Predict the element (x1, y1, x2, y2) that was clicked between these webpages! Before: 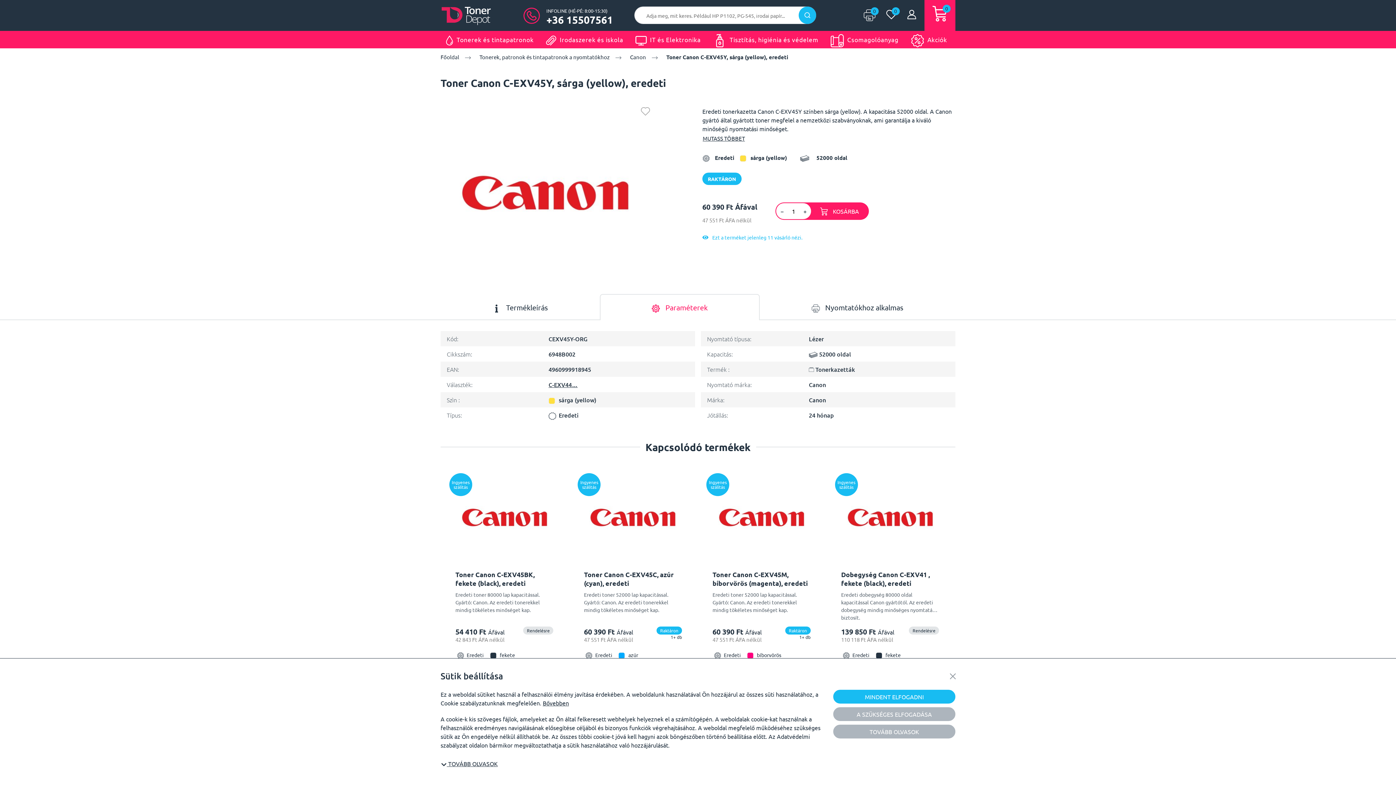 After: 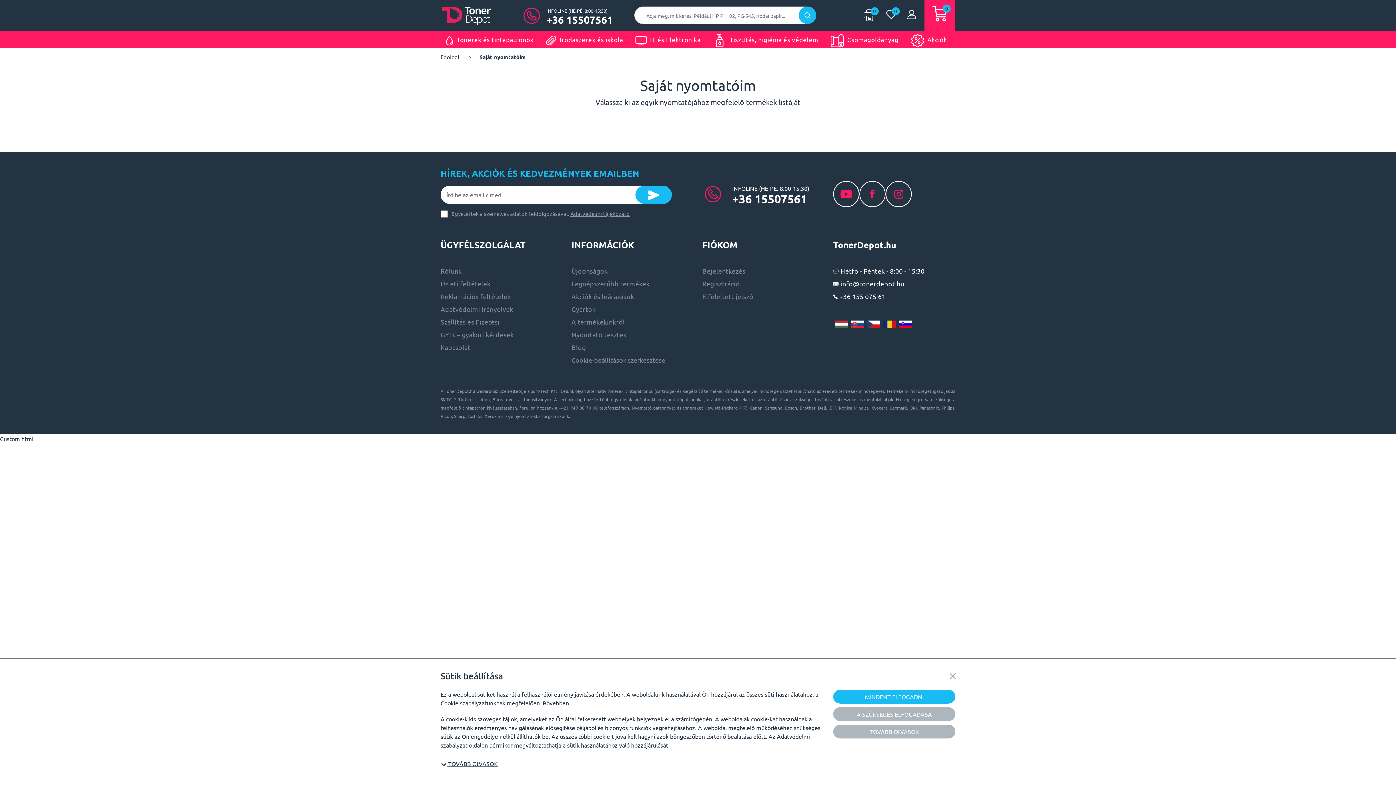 Action: bbox: (858, -1, 880, 31) label: 0